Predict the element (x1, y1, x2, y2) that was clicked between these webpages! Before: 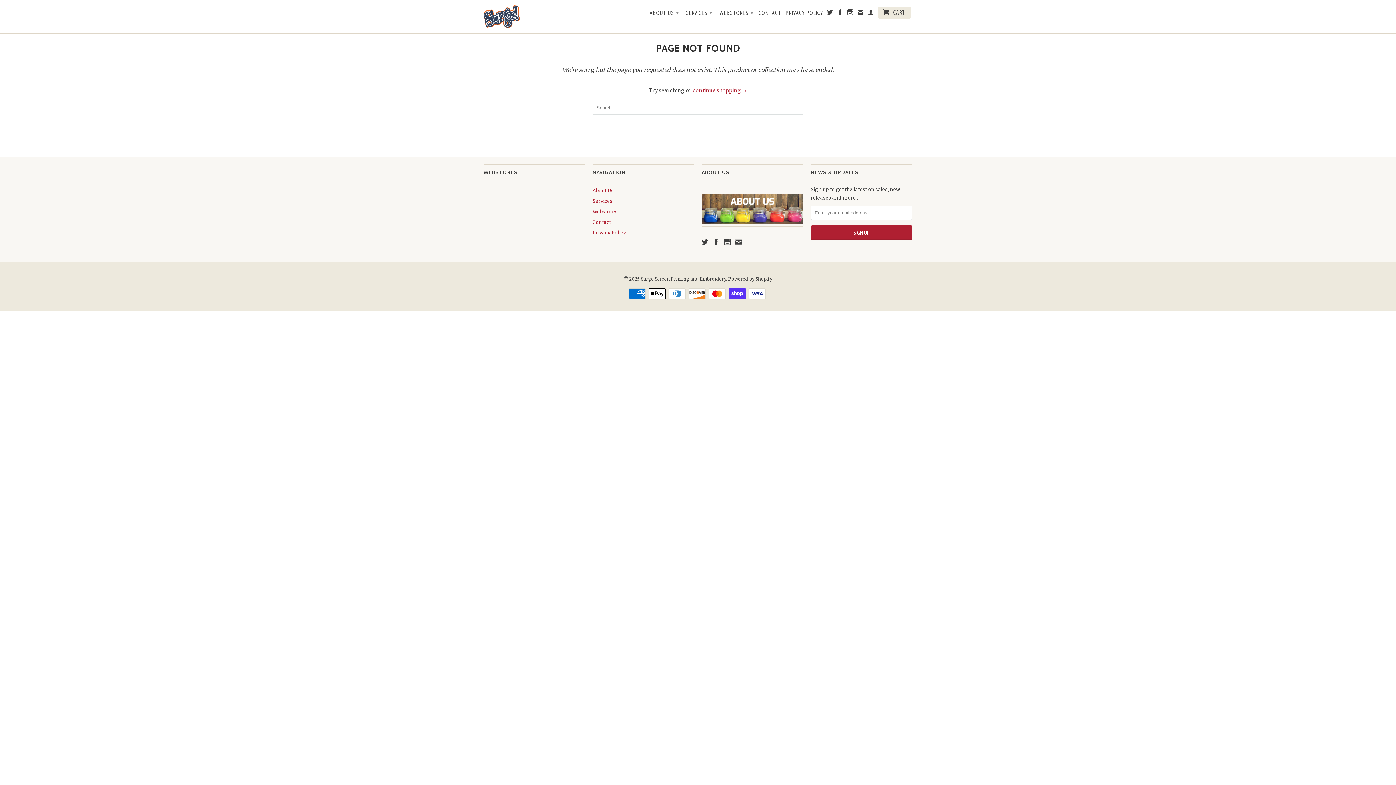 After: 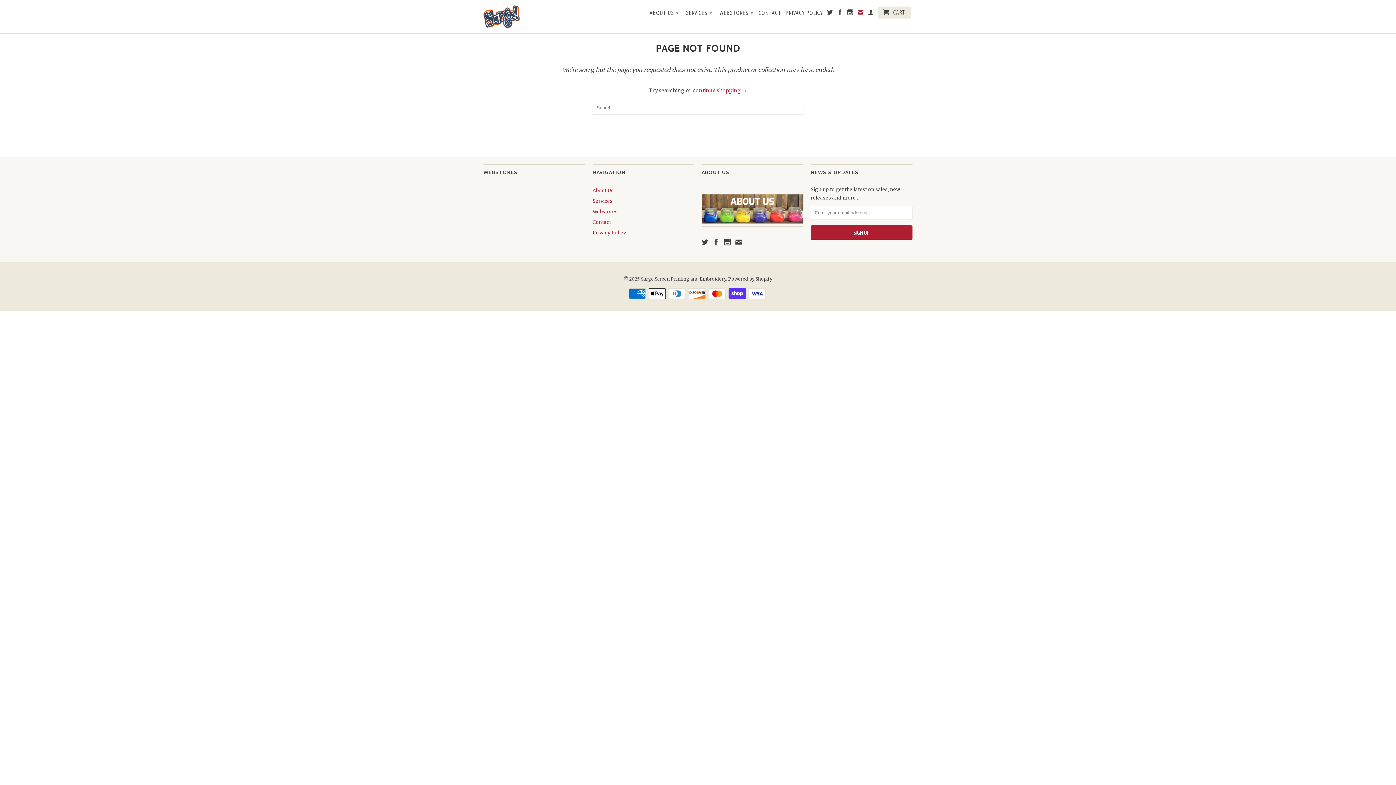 Action: bbox: (857, 9, 864, 18)